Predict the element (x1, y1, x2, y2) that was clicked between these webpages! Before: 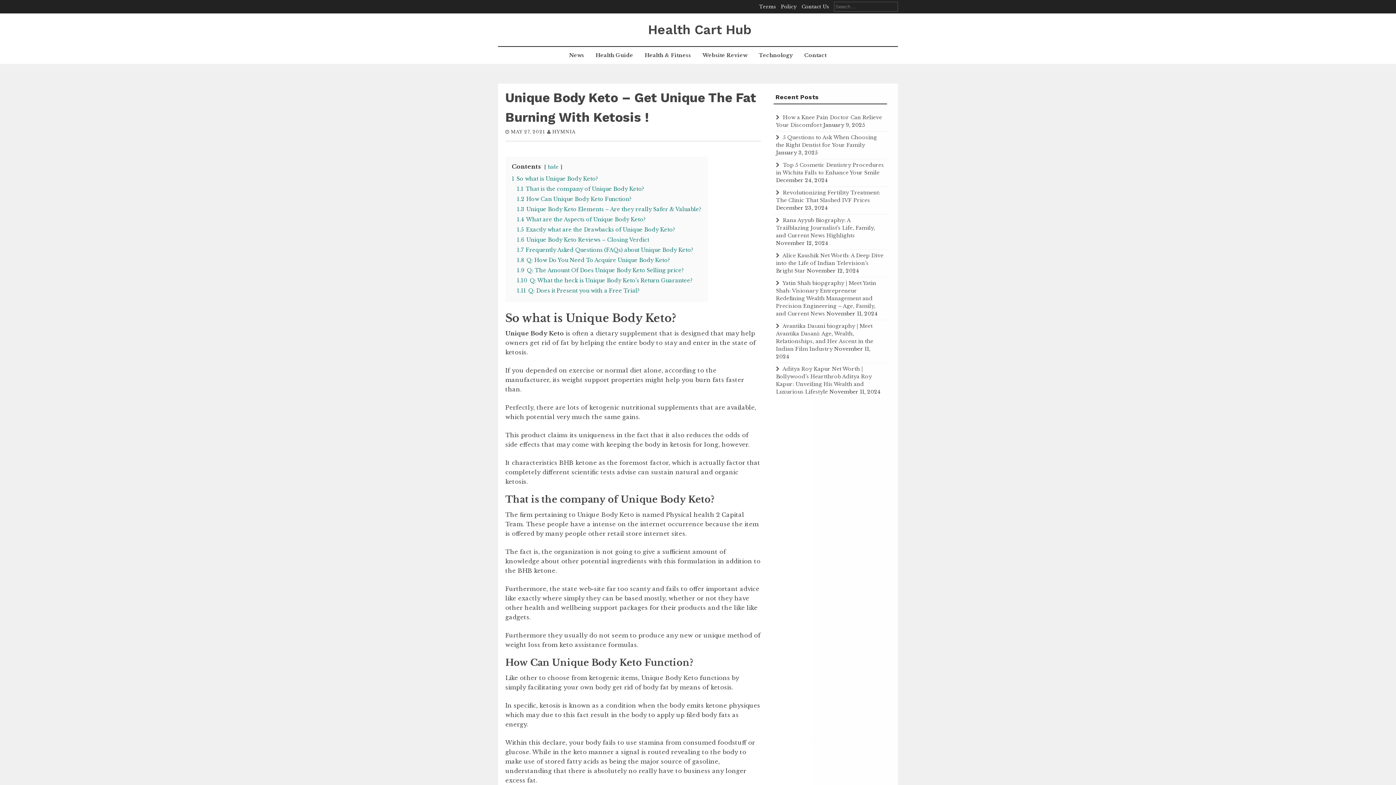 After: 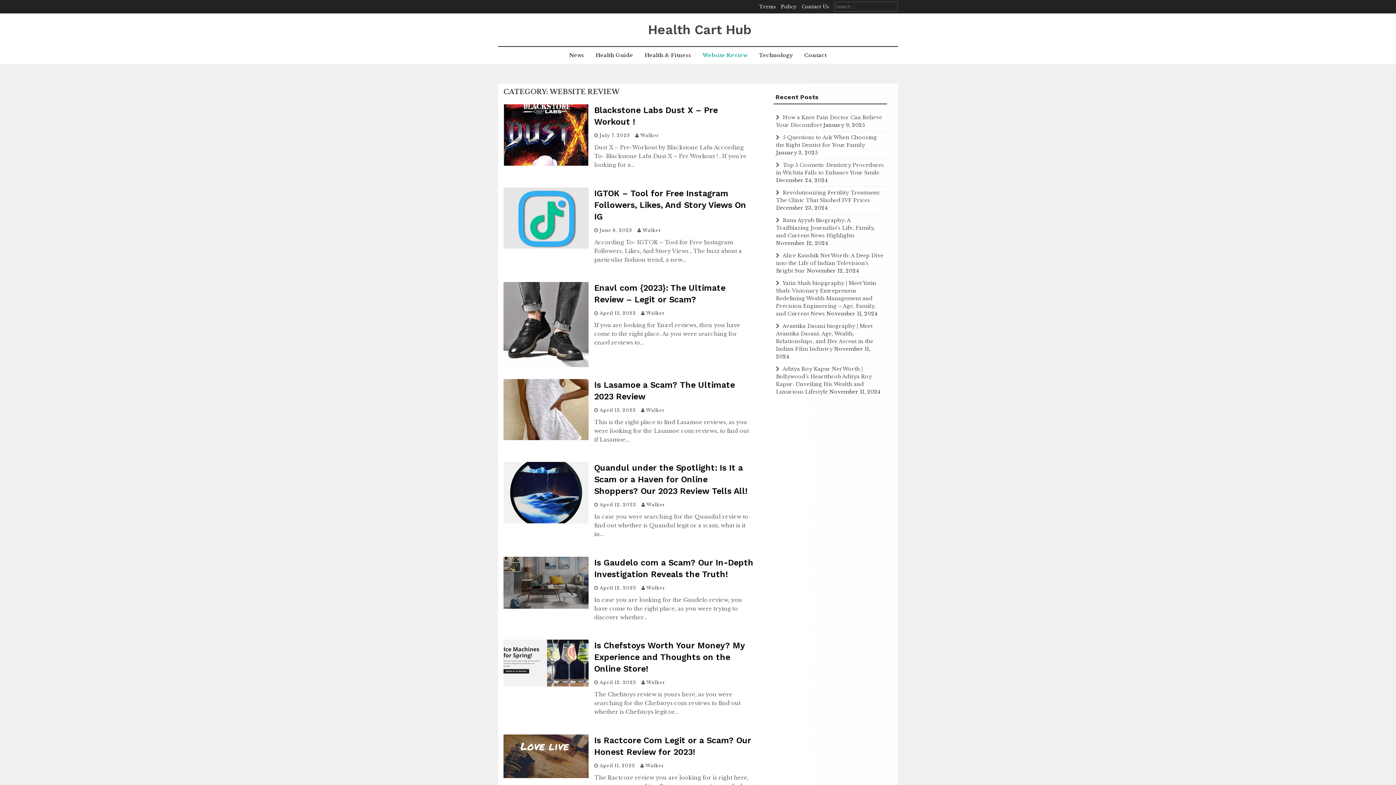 Action: label: Website Review bbox: (698, 46, 752, 64)